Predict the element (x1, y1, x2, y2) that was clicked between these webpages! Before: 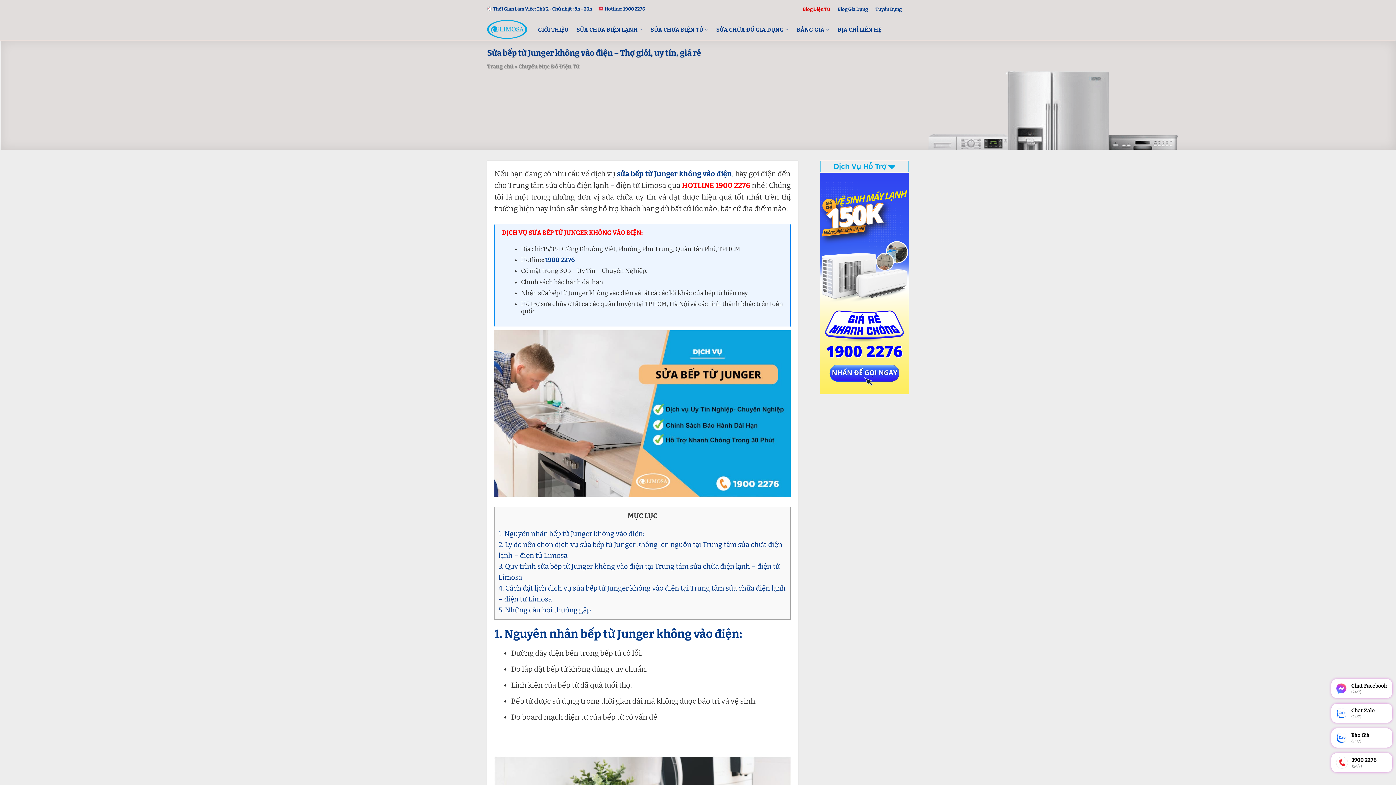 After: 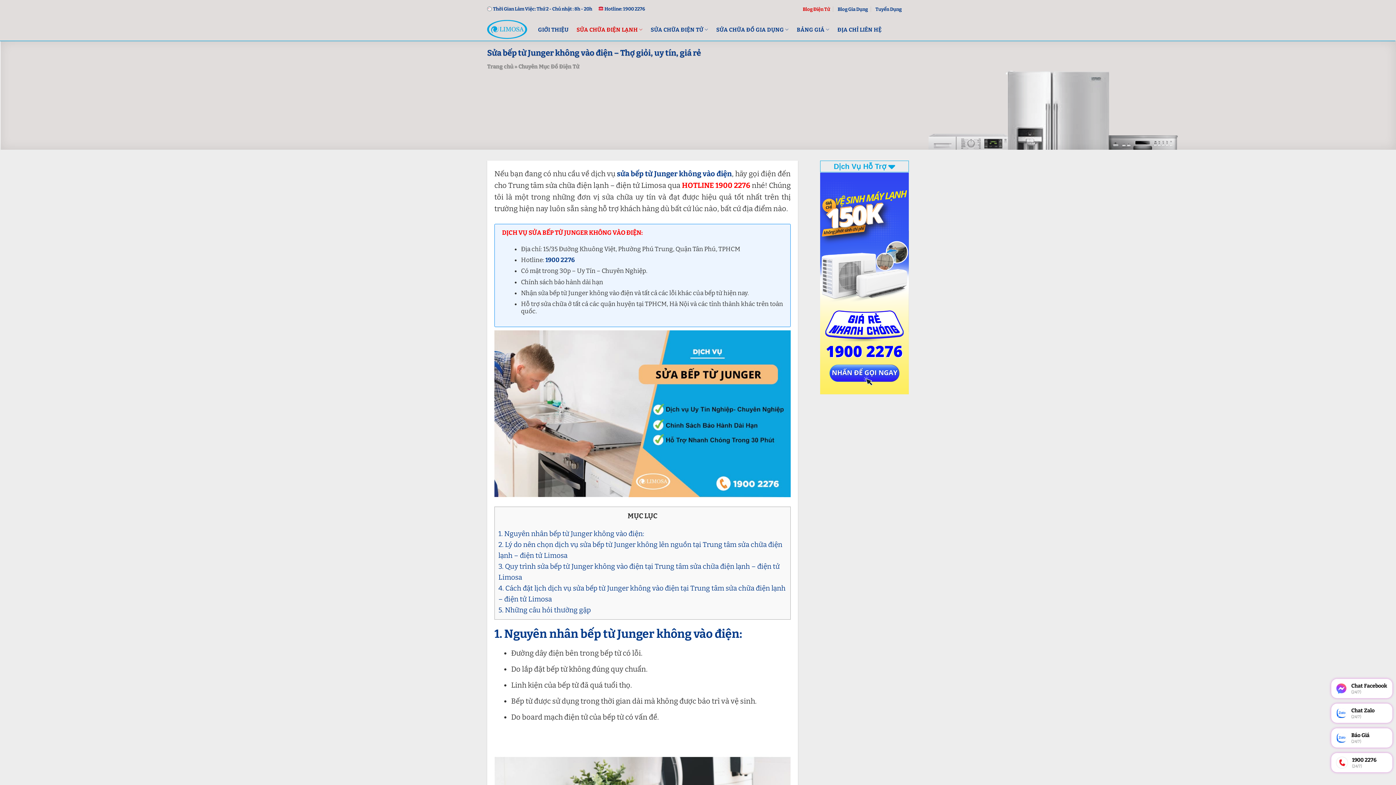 Action: label: SỬA CHỮA ĐIỆN LẠNH bbox: (576, 22, 642, 36)